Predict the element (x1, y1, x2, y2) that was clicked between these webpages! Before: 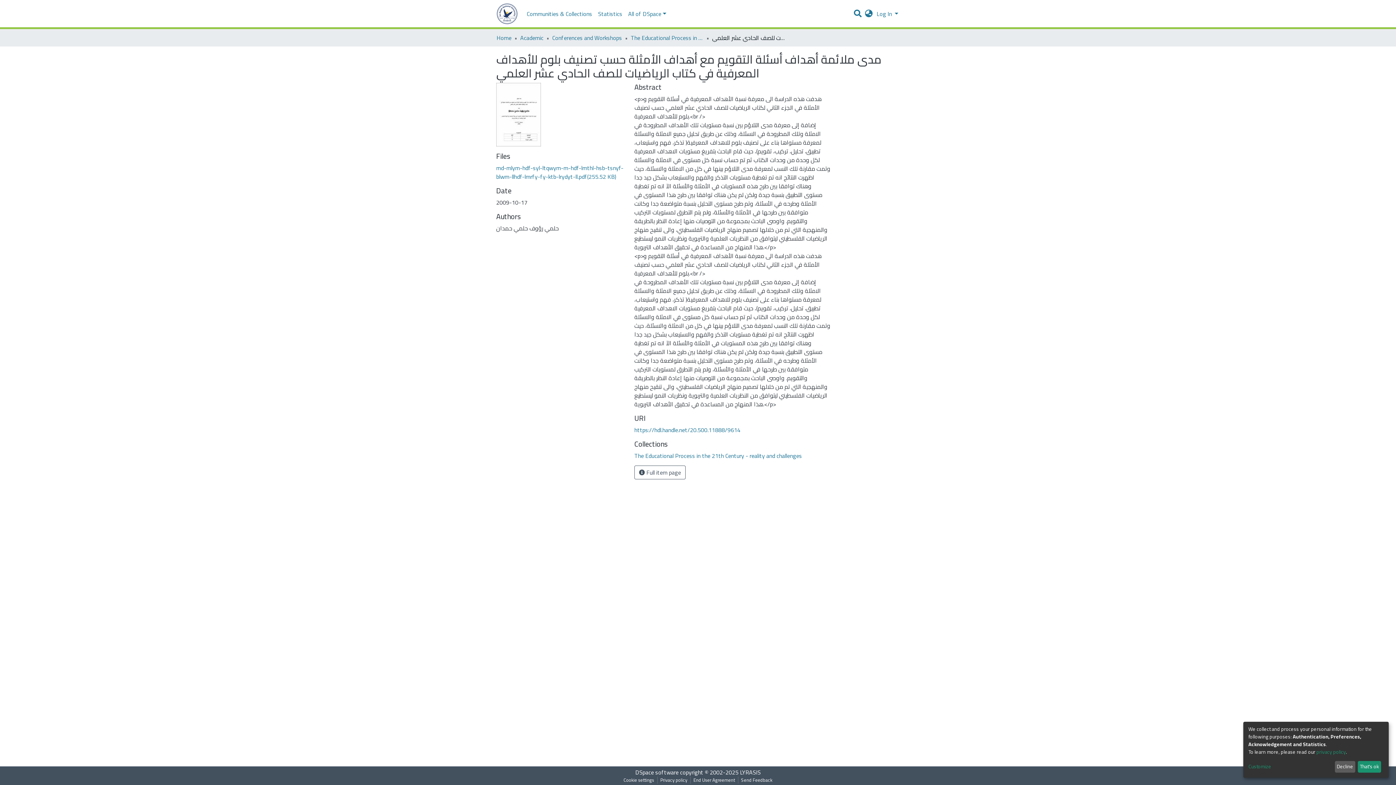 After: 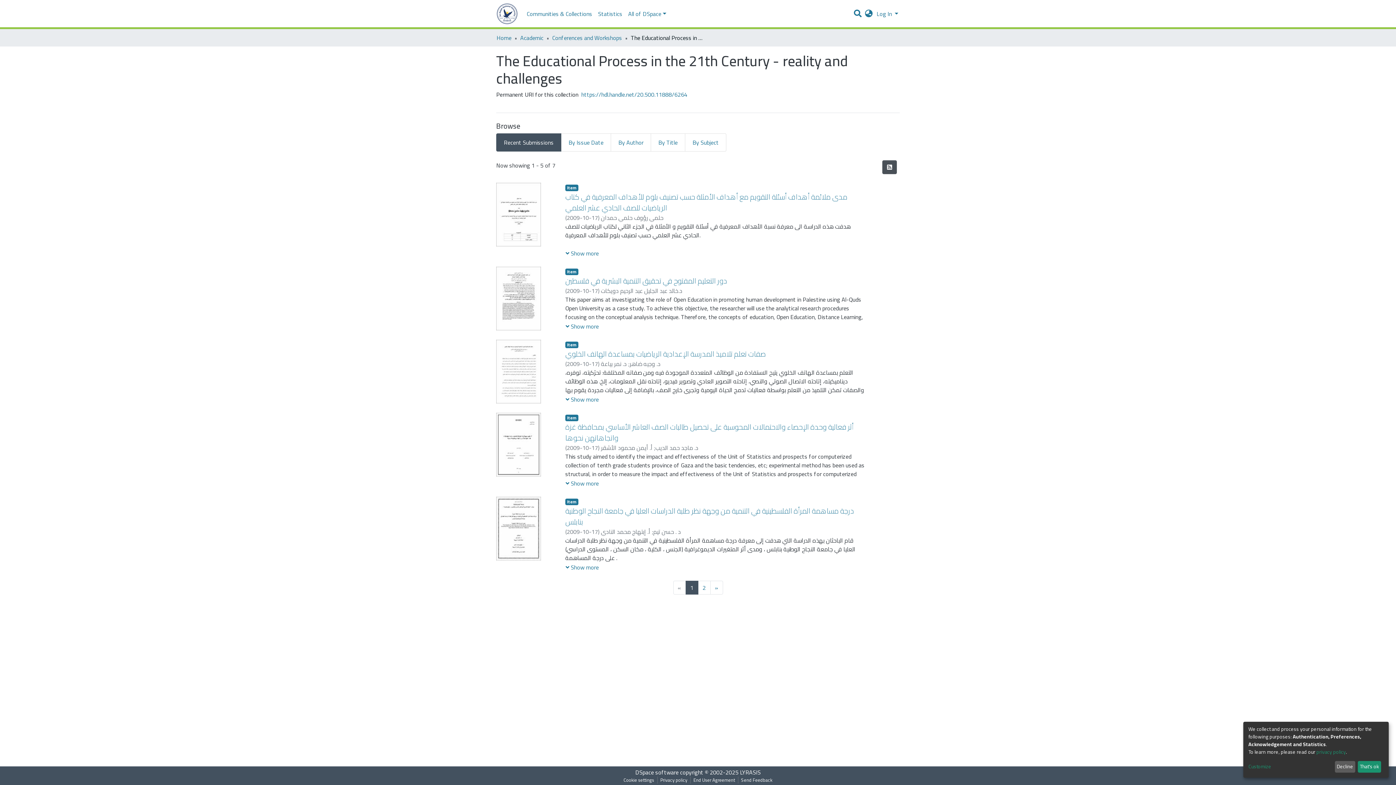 Action: label: The Educational Process in the 21th Century - reality and challenges bbox: (634, 450, 802, 461)